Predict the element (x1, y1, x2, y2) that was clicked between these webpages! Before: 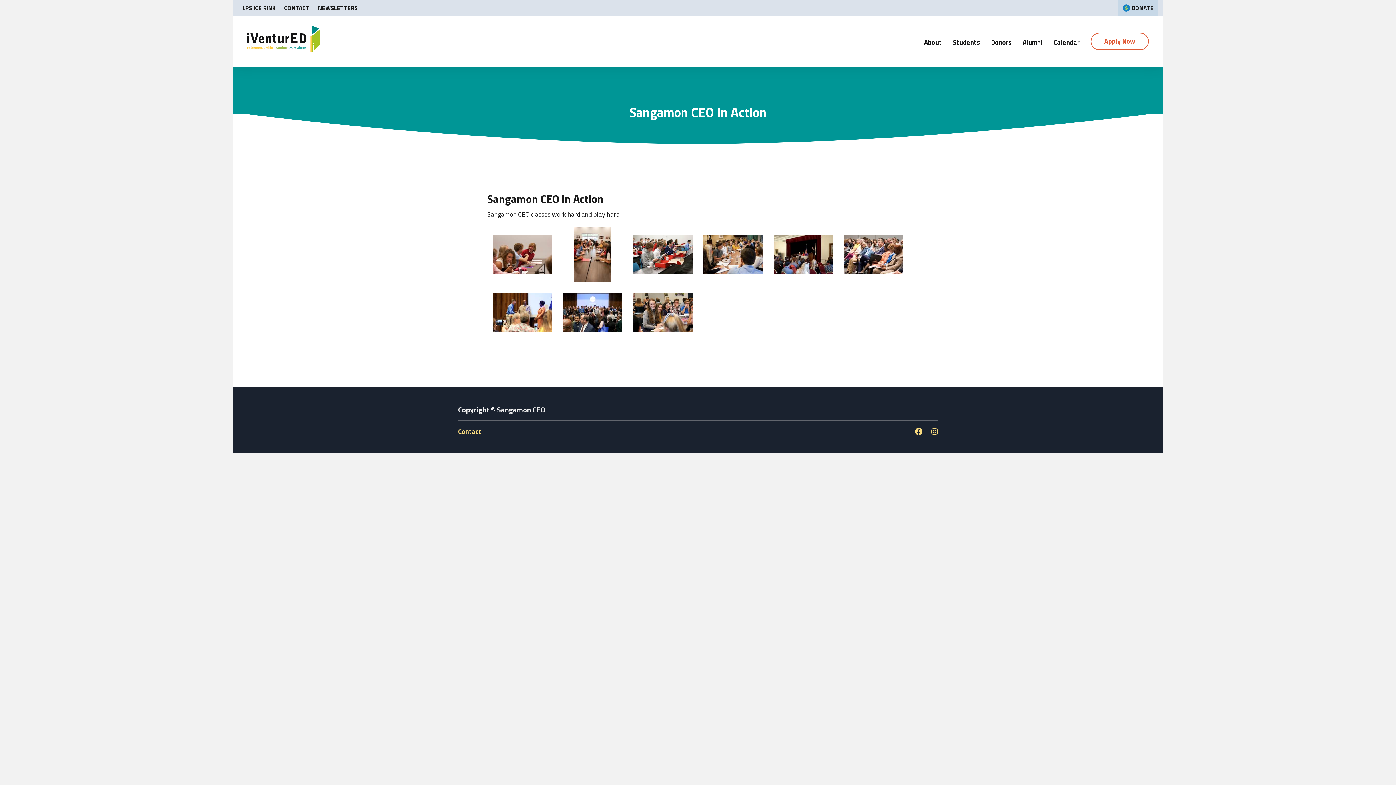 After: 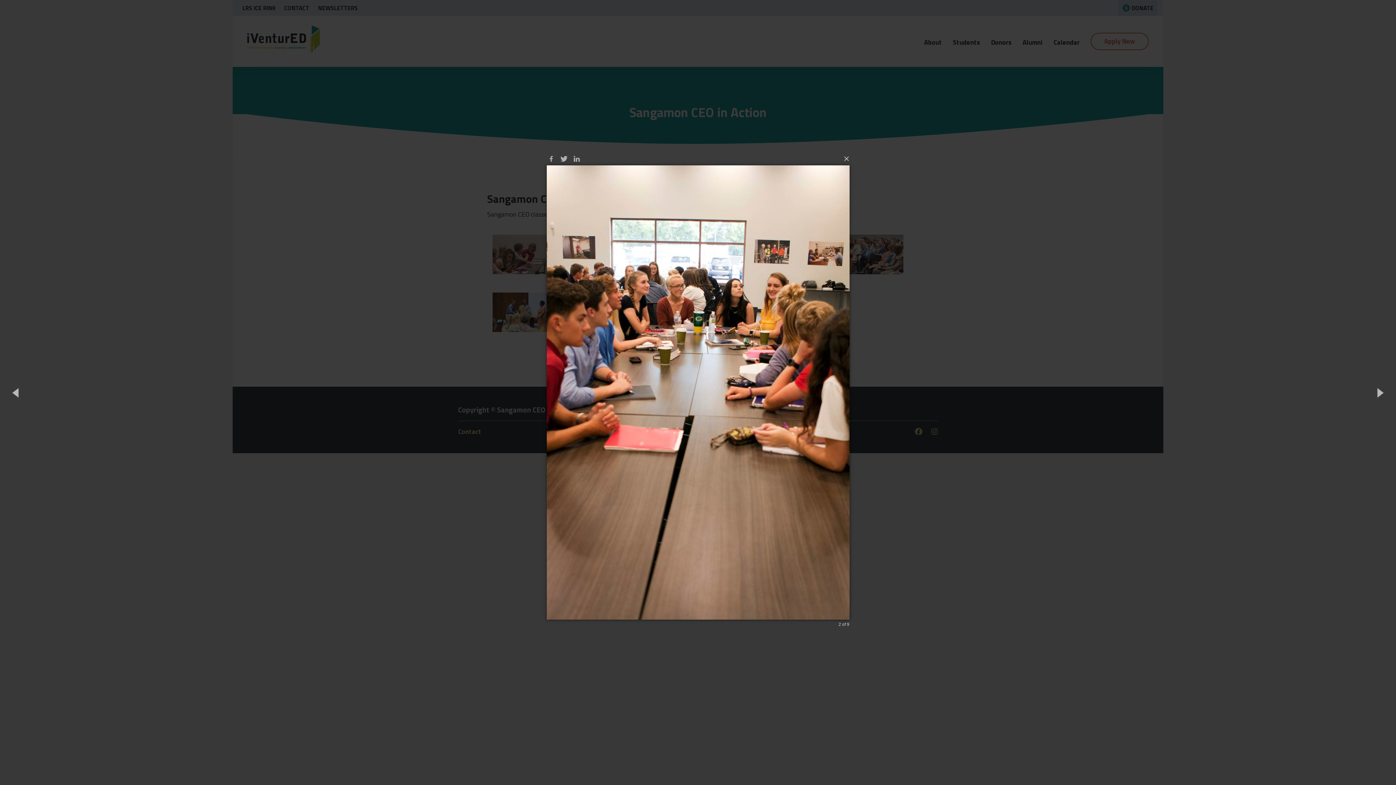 Action: bbox: (563, 227, 622, 281)